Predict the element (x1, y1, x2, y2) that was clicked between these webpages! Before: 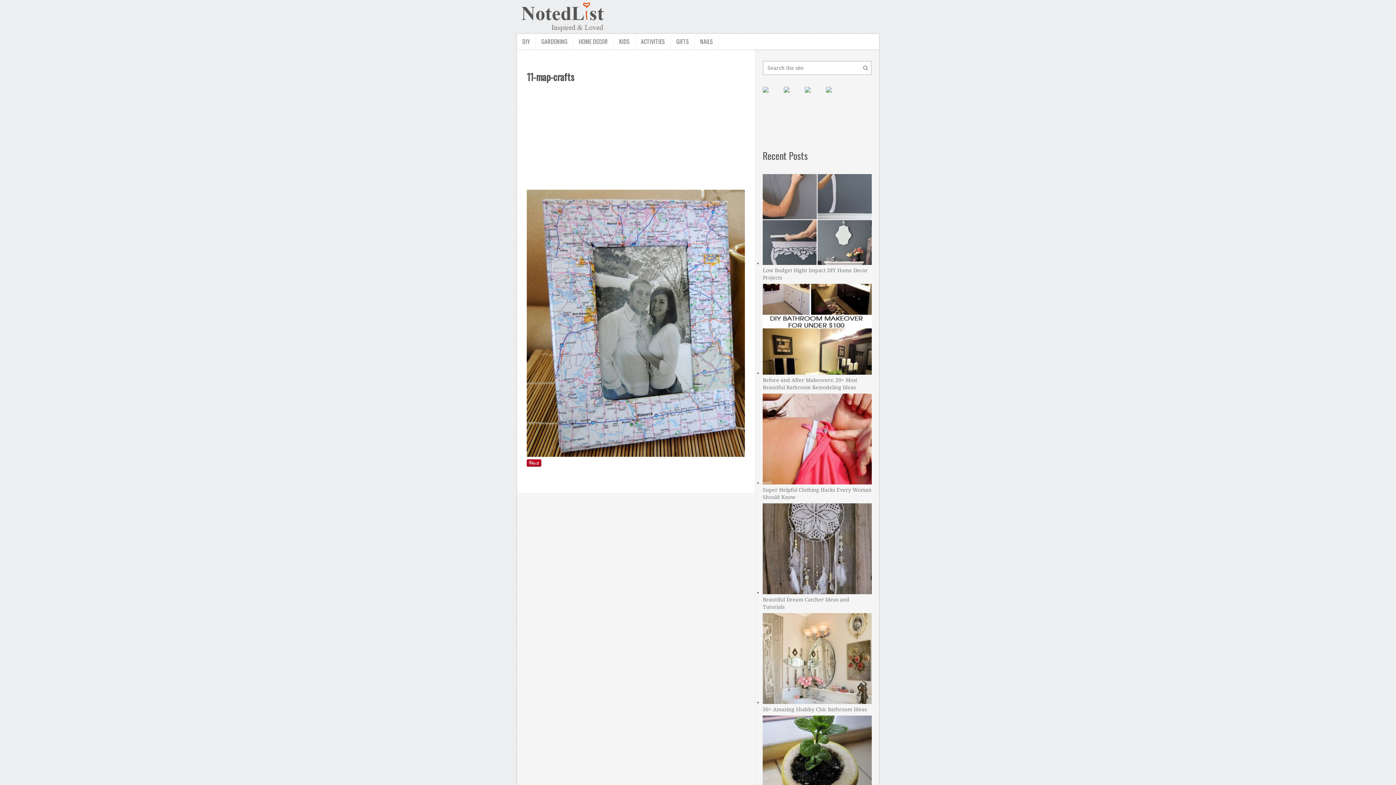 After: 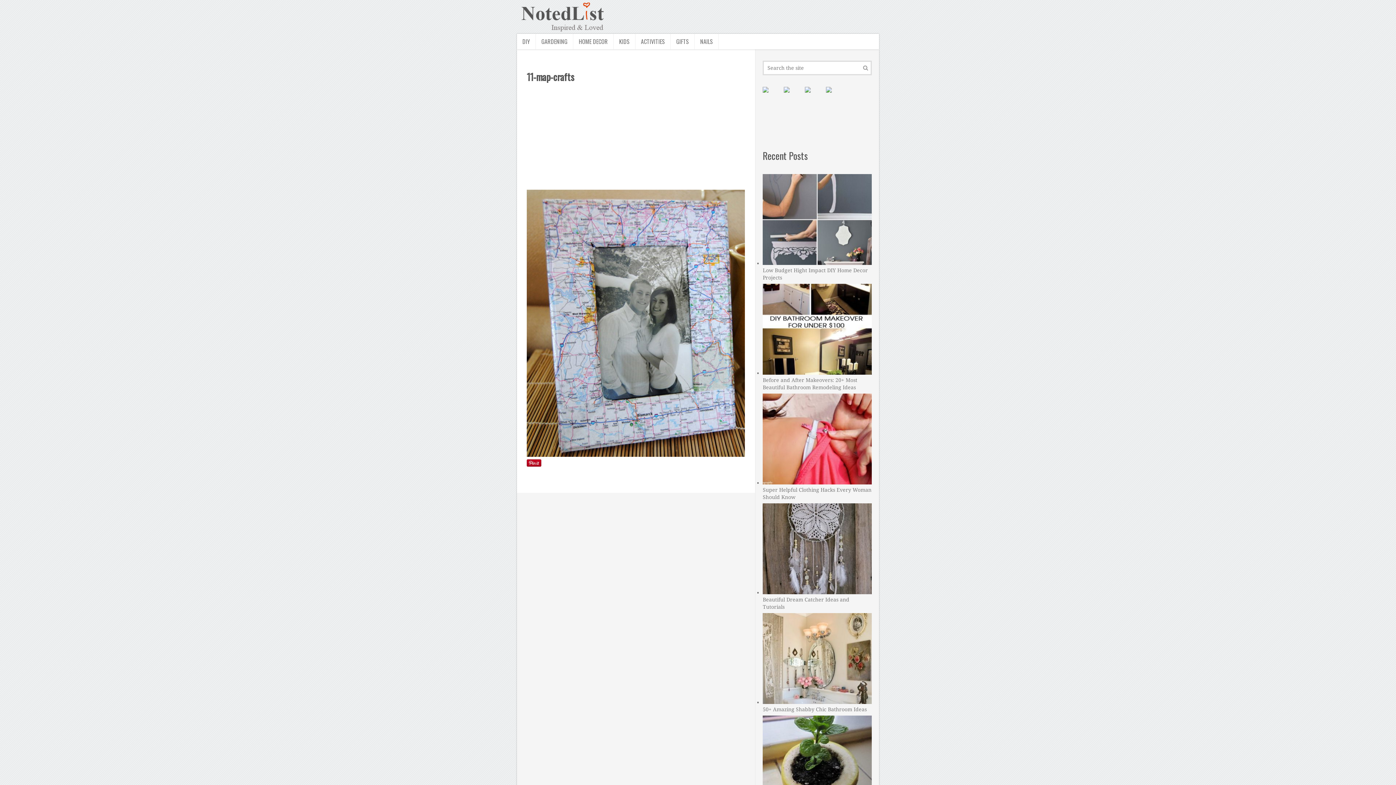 Action: bbox: (784, 87, 801, 104)